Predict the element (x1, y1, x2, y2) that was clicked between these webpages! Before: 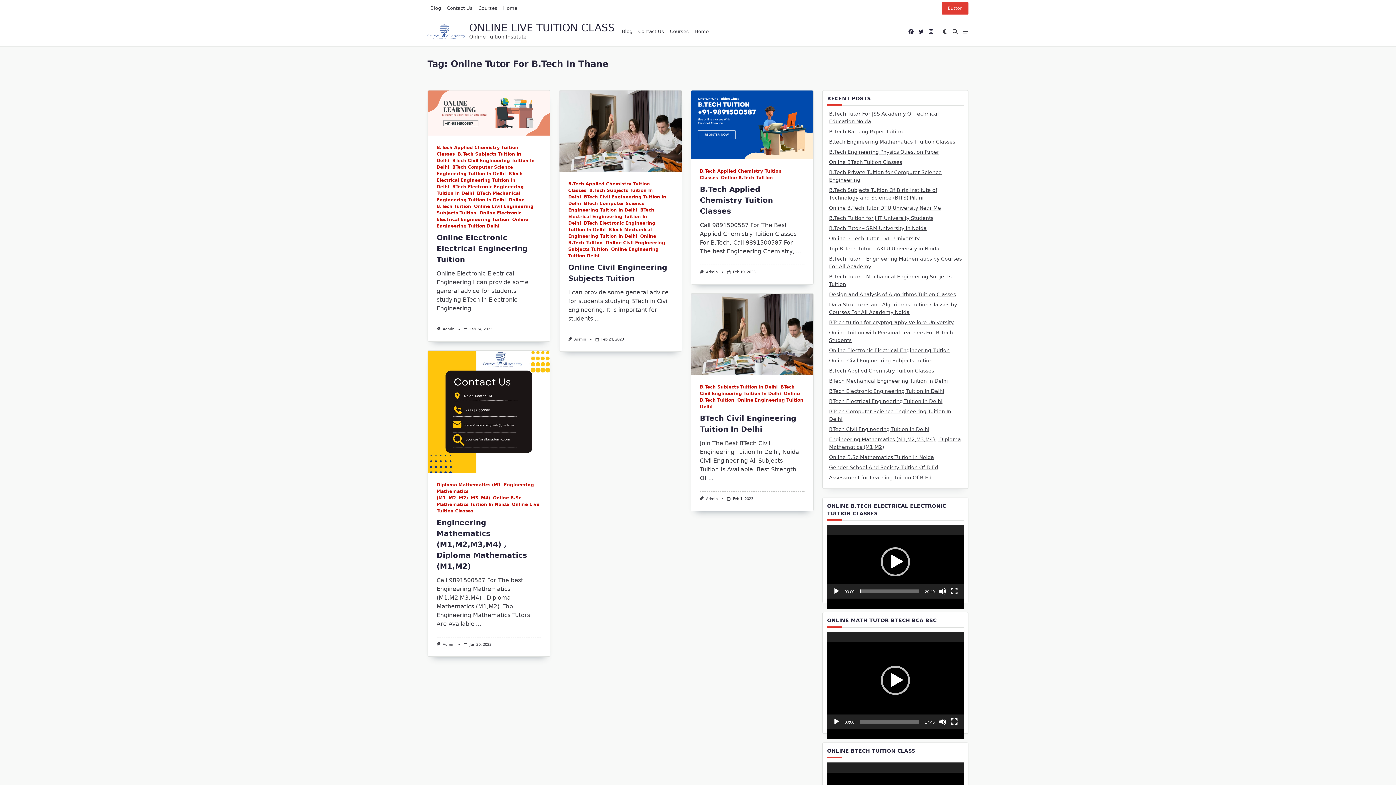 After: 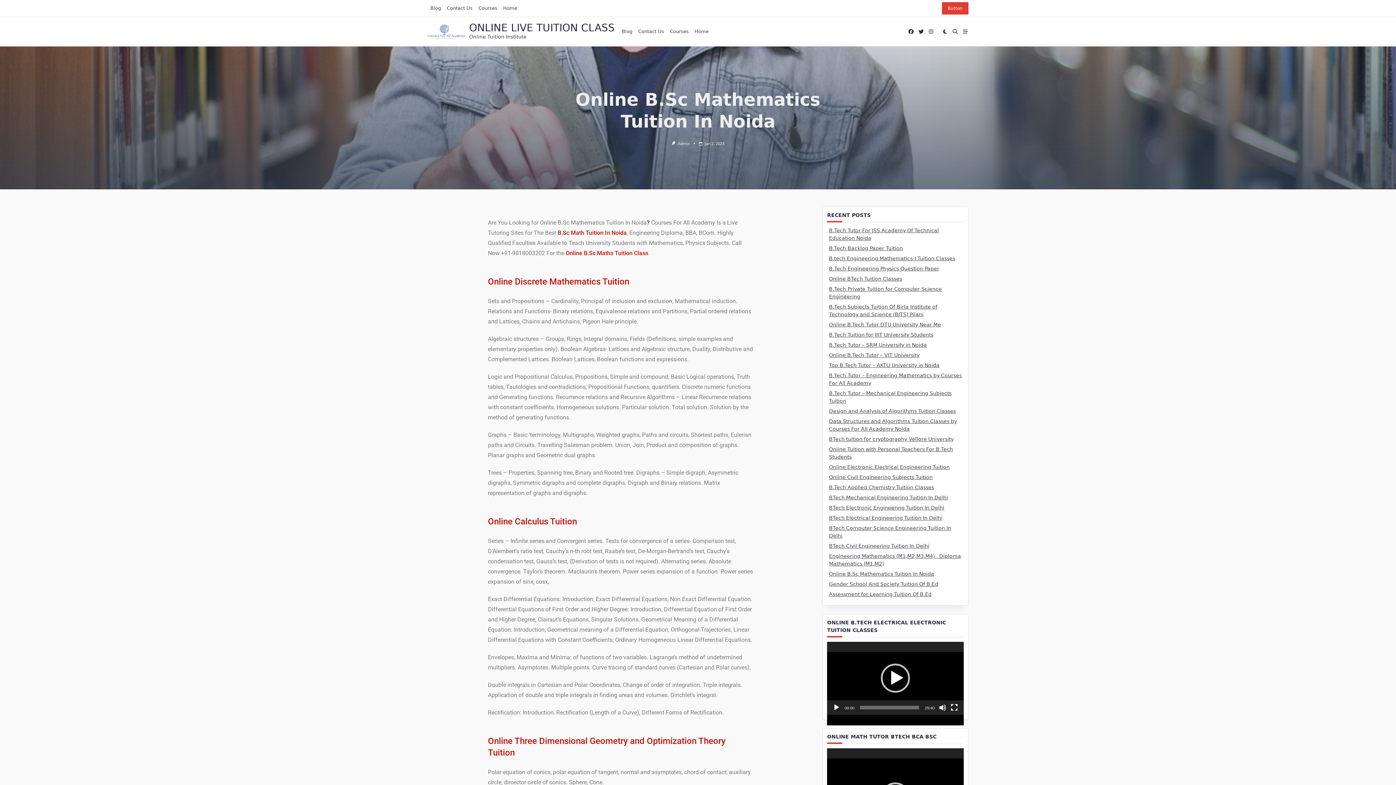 Action: label: Online B.Sc Mathematics Tuition In Noida bbox: (829, 454, 934, 460)